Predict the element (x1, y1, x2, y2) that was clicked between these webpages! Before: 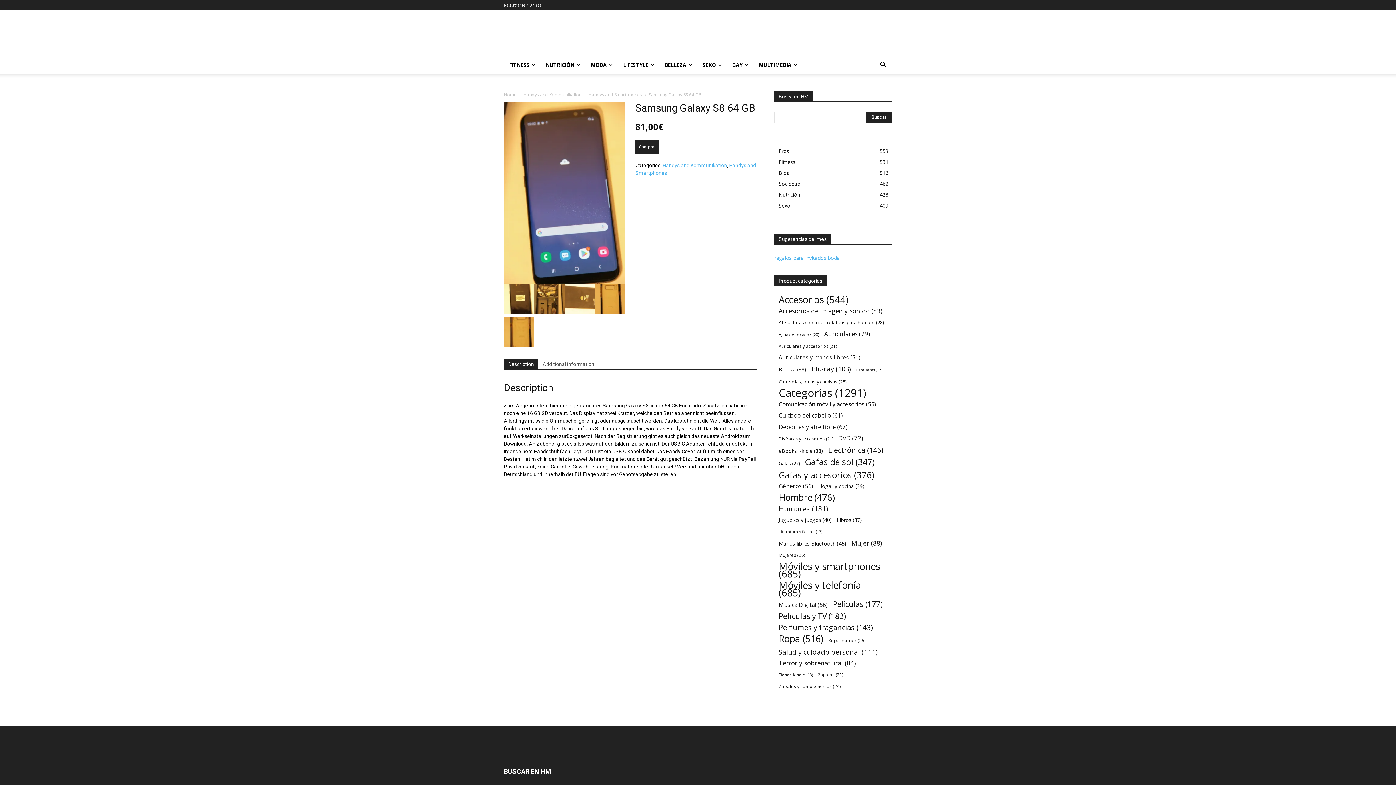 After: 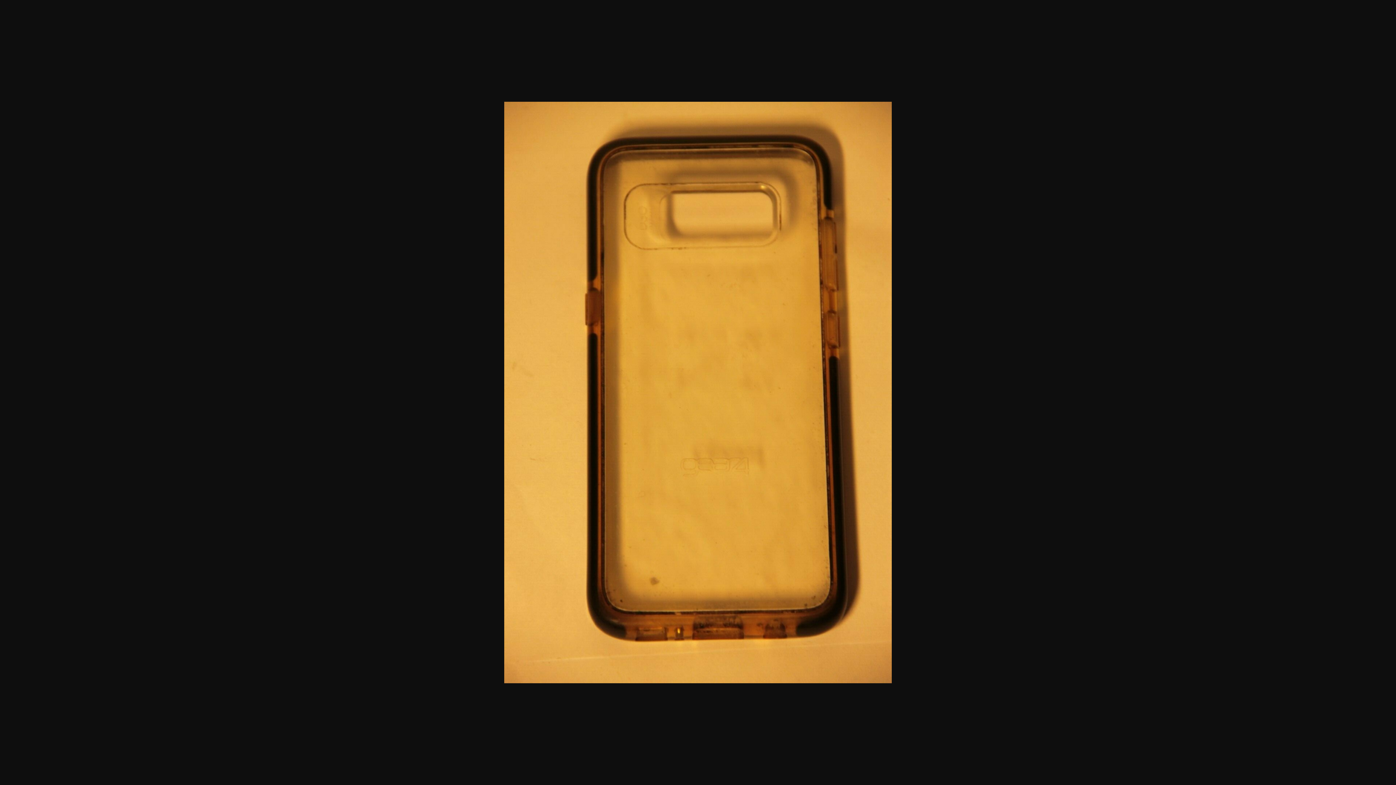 Action: bbox: (504, 316, 534, 346)